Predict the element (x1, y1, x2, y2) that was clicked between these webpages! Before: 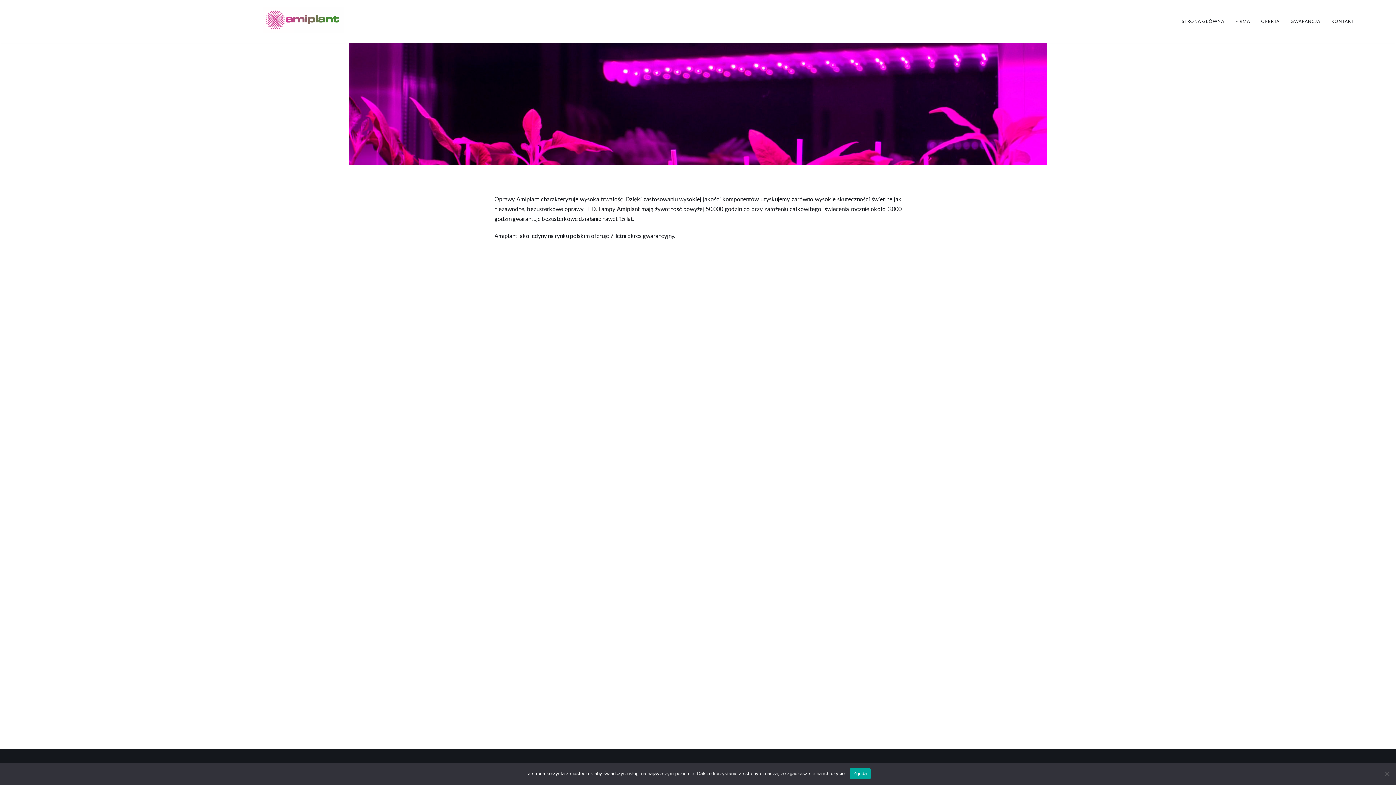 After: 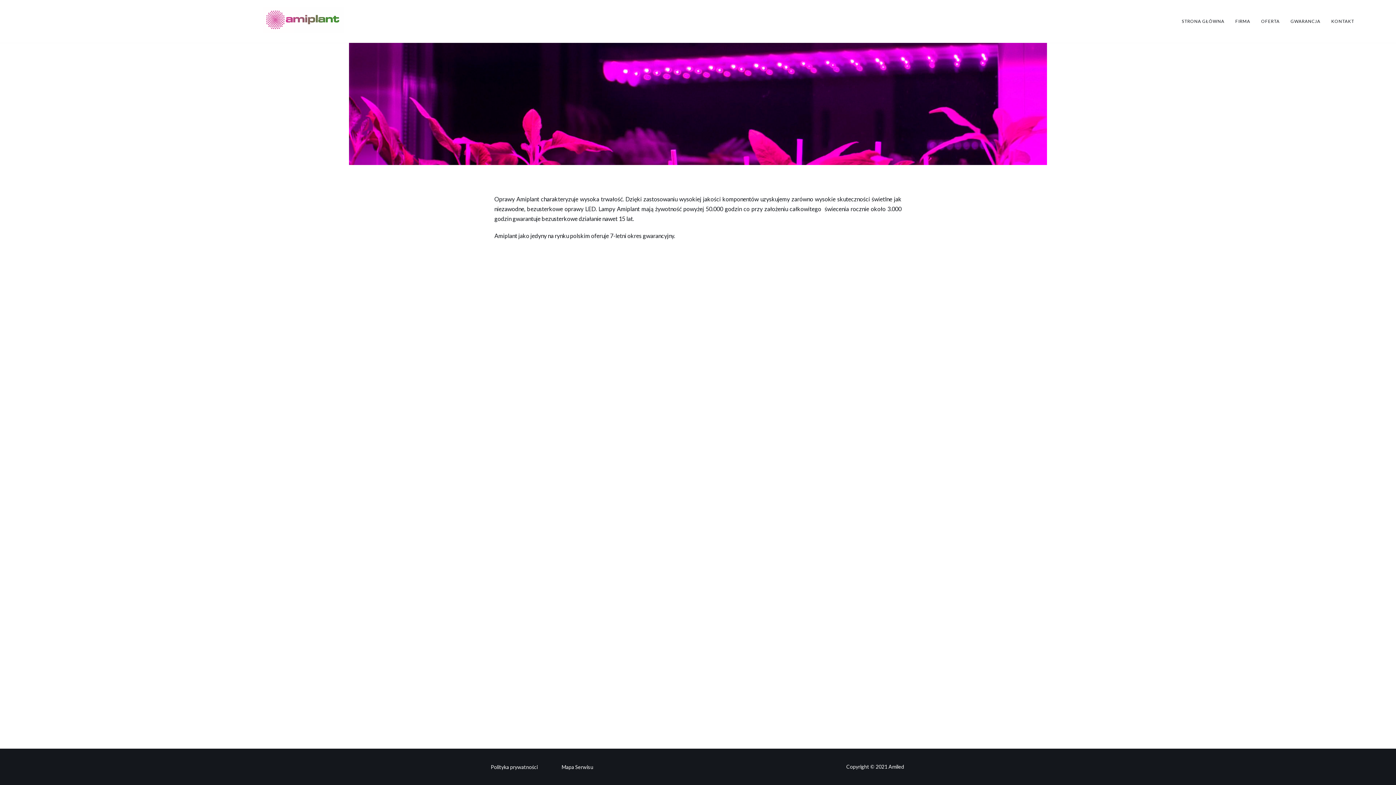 Action: label: Zgoda bbox: (849, 768, 870, 779)